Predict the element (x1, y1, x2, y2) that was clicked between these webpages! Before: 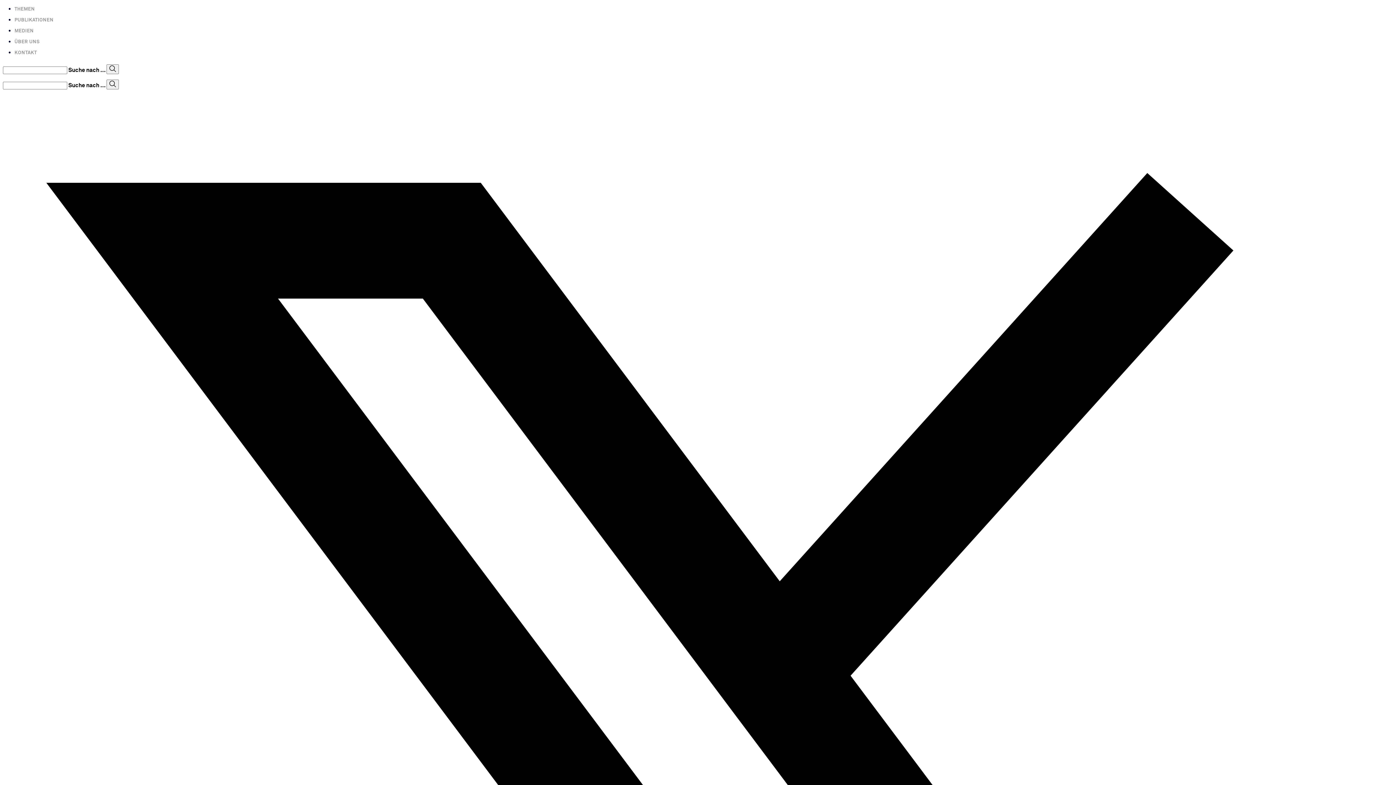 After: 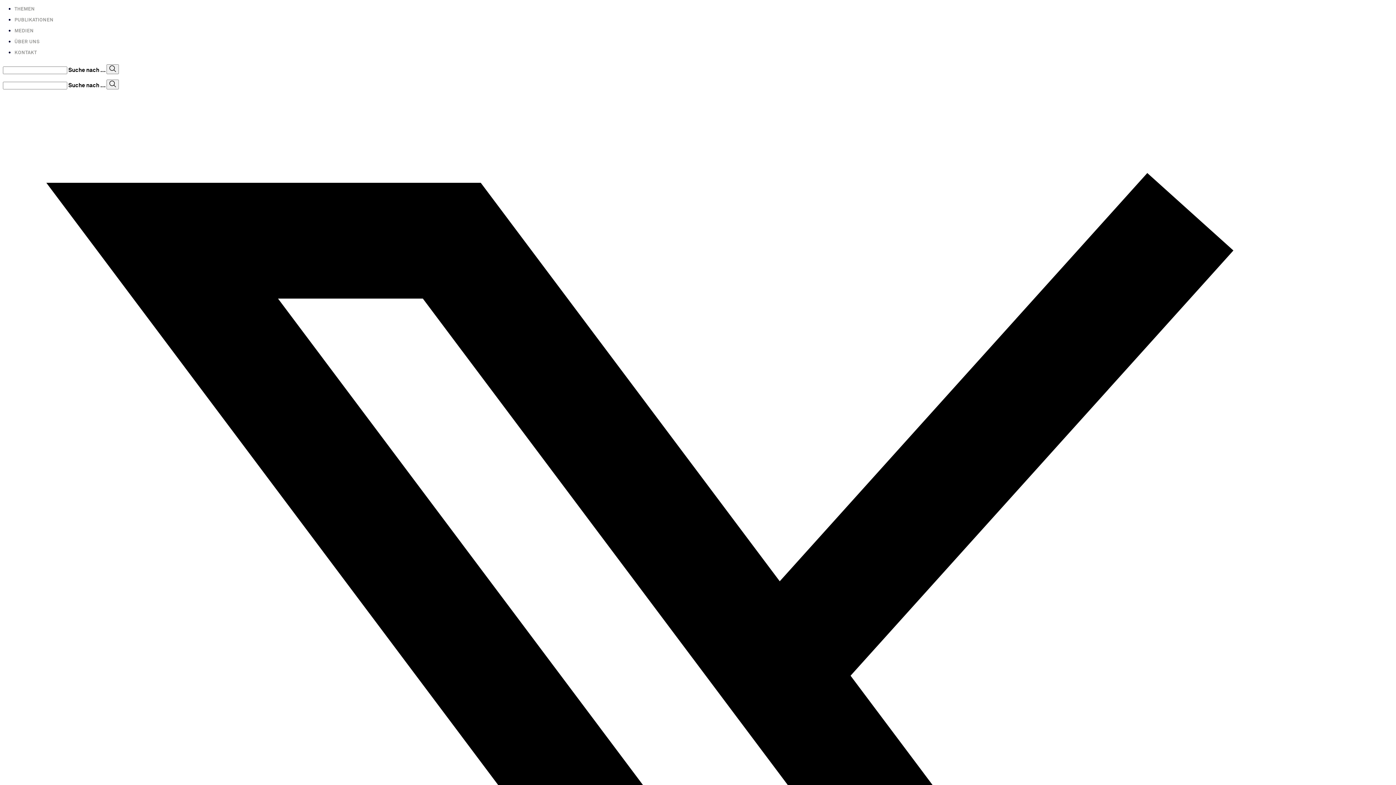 Action: bbox: (106, 79, 118, 89)